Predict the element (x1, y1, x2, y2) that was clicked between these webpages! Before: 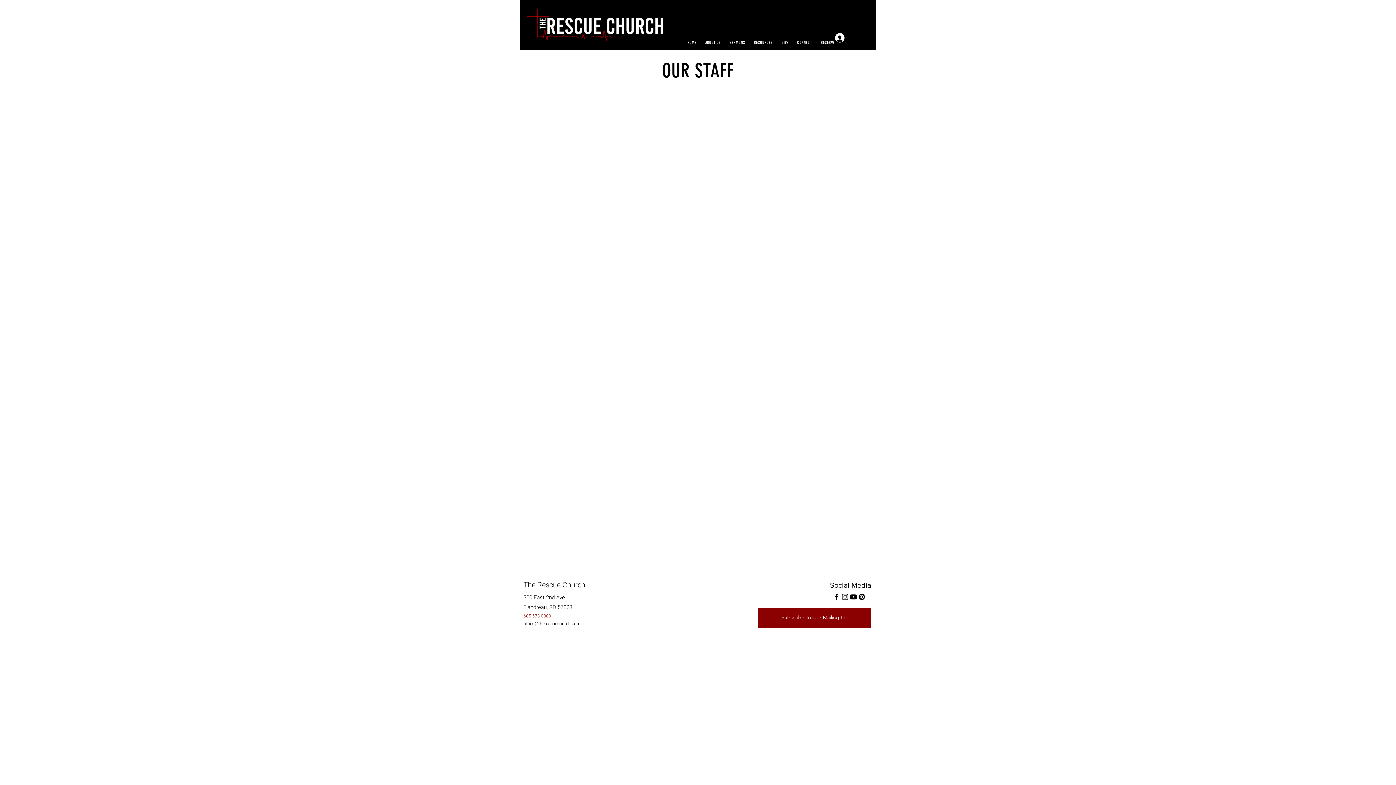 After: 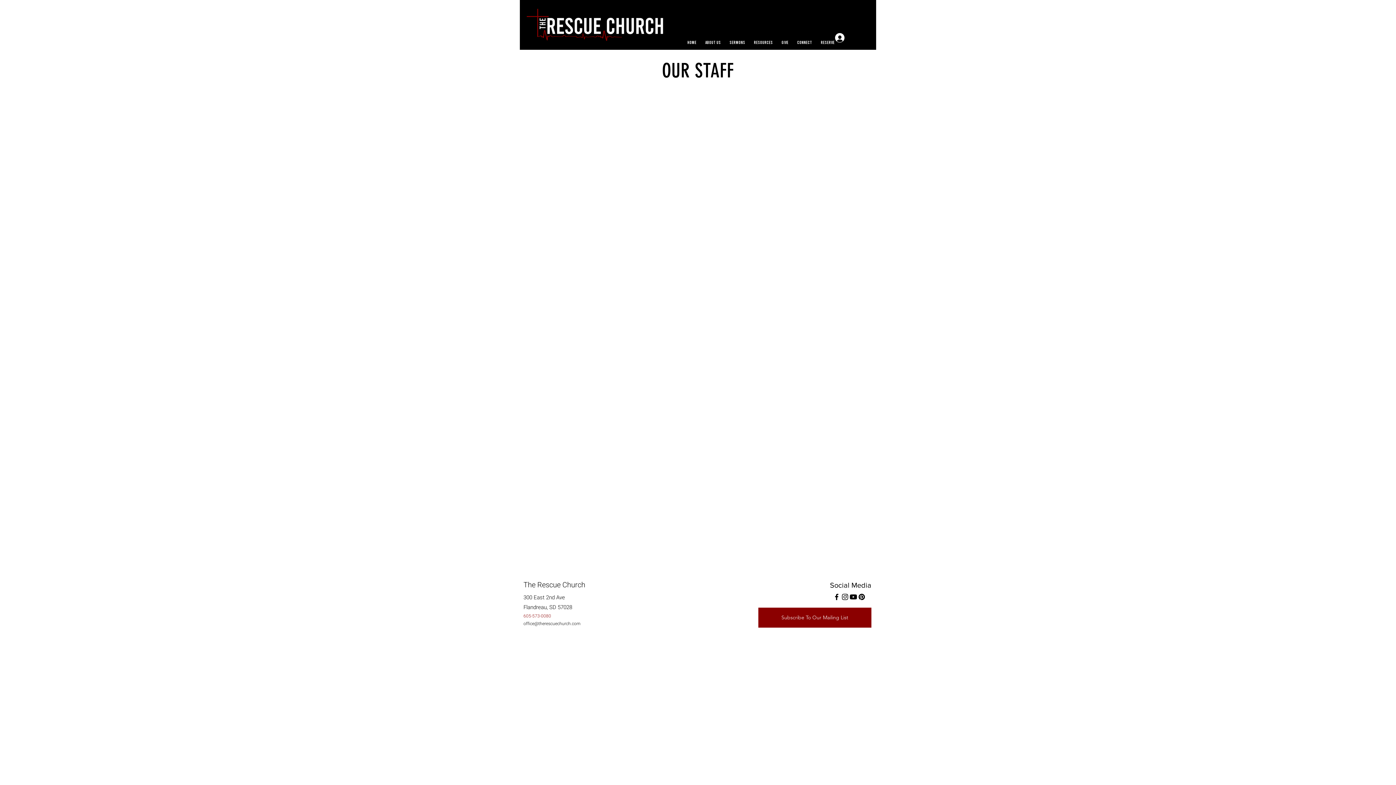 Action: bbox: (832, 593, 841, 601) label: Facebook